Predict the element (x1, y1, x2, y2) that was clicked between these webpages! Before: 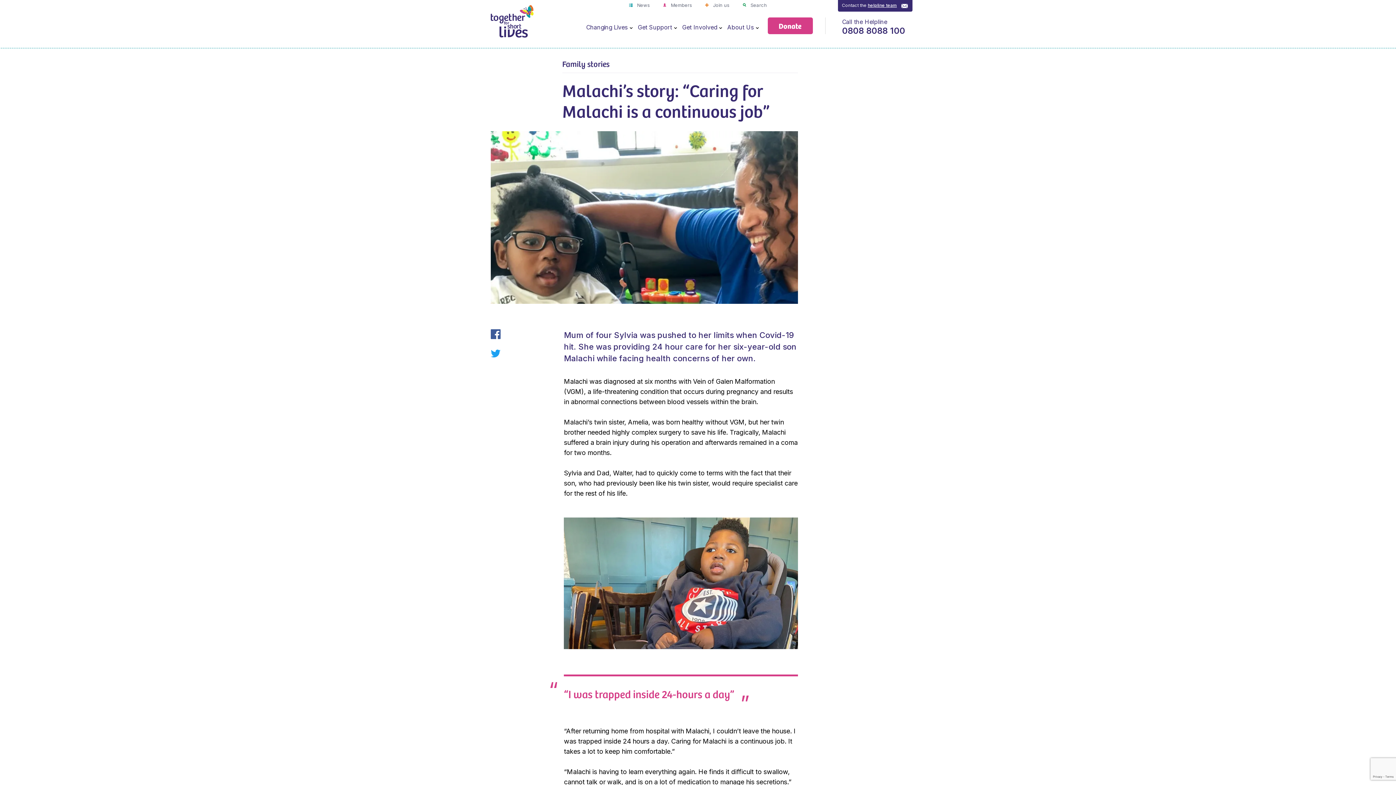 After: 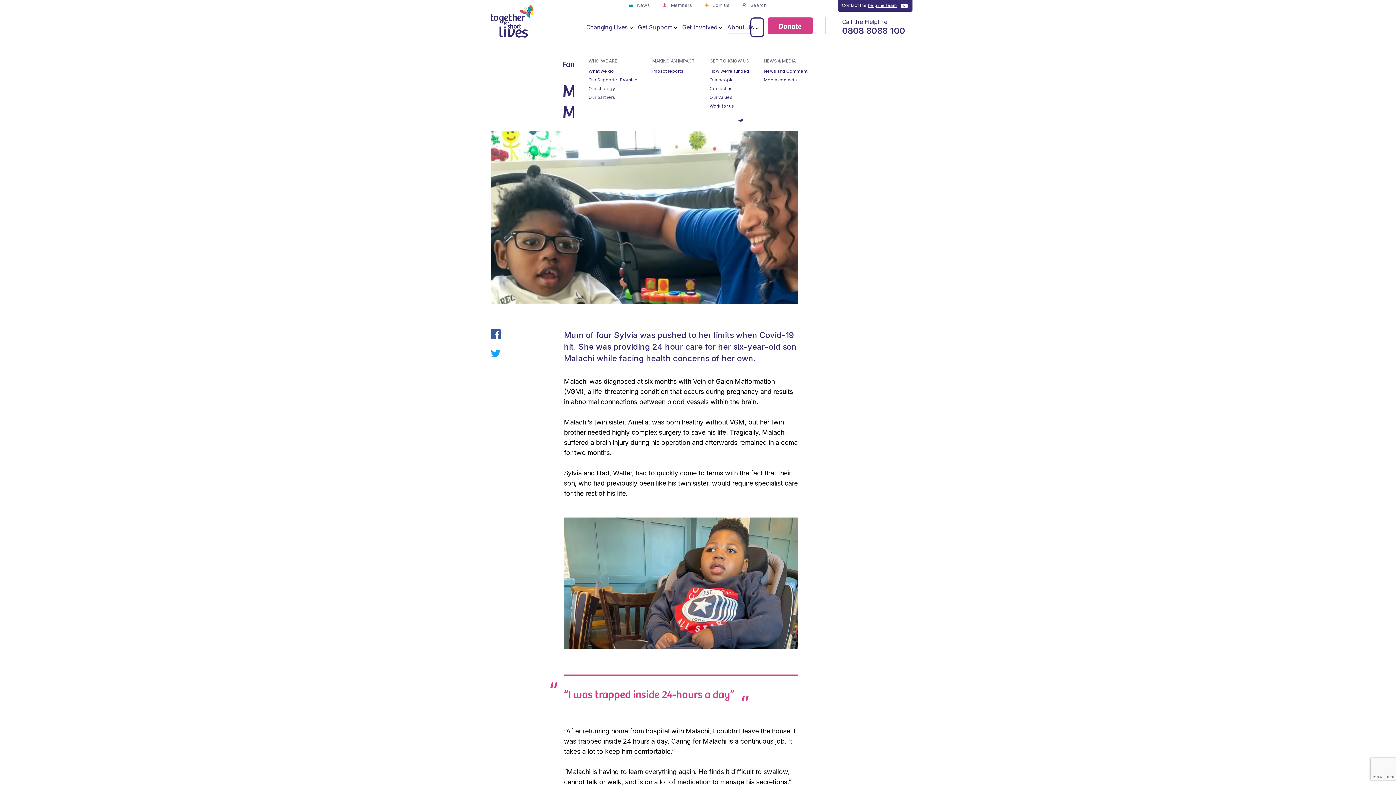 Action: label: Open Menu bbox: (754, 21, 760, 33)